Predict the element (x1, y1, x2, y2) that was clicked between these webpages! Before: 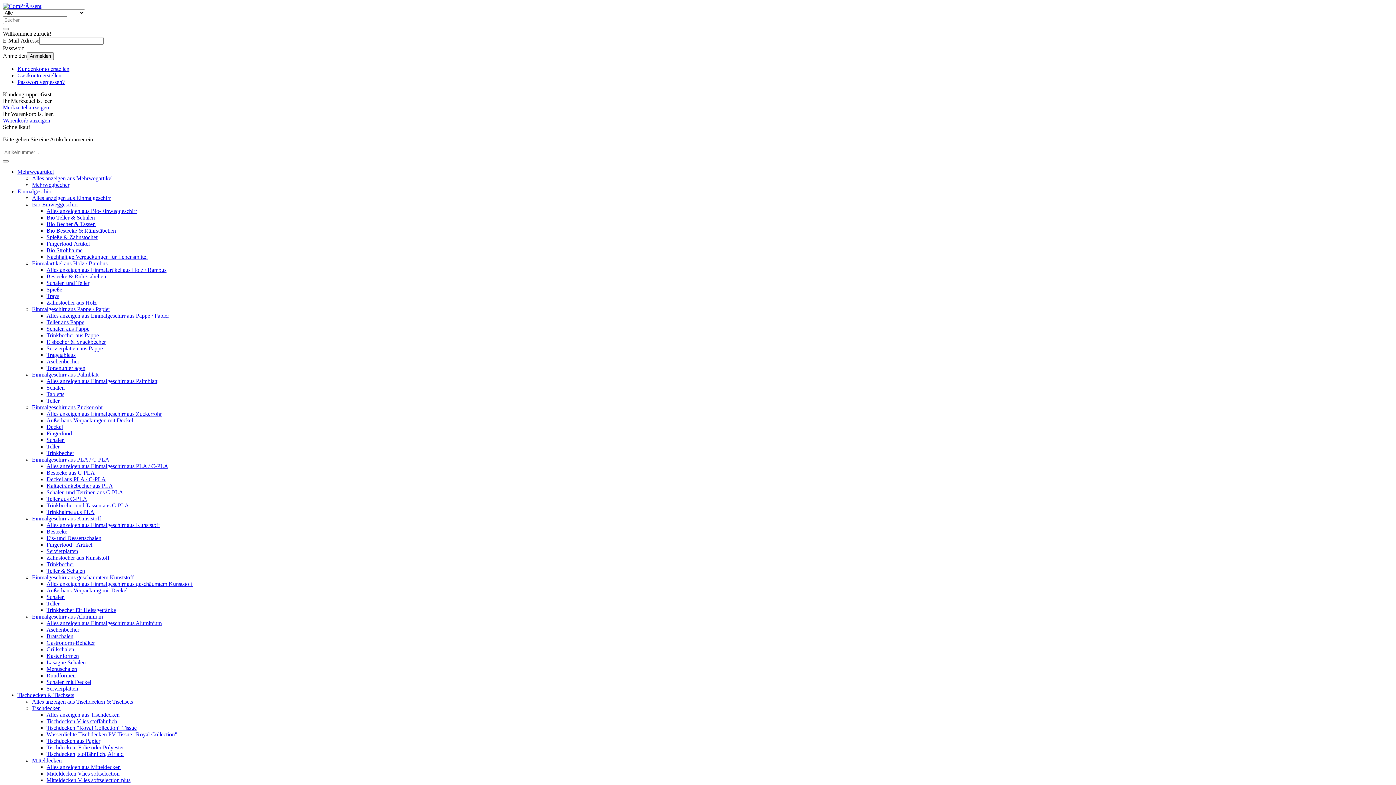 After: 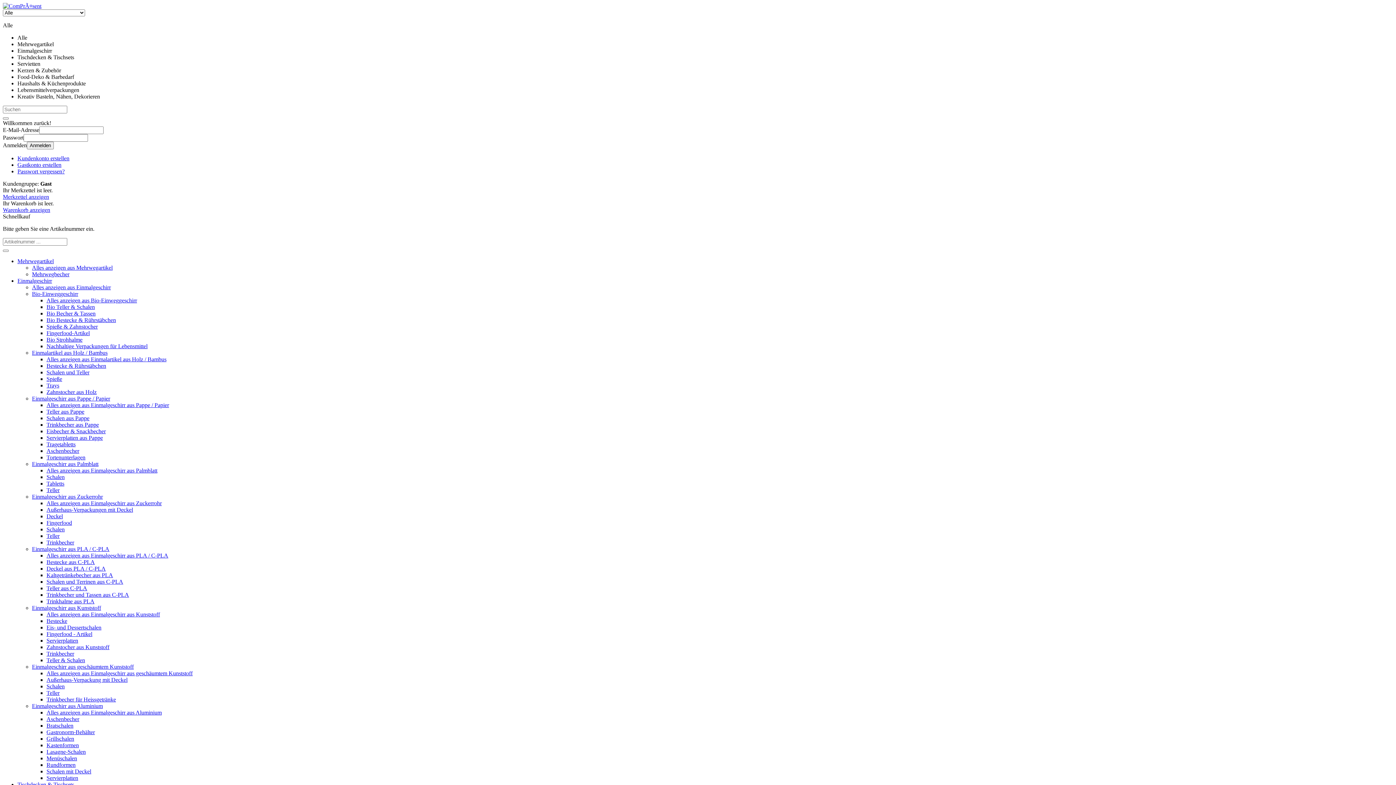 Action: bbox: (32, 698, 133, 705) label: Alles anzeigen aus Tischdecken & Tischsets